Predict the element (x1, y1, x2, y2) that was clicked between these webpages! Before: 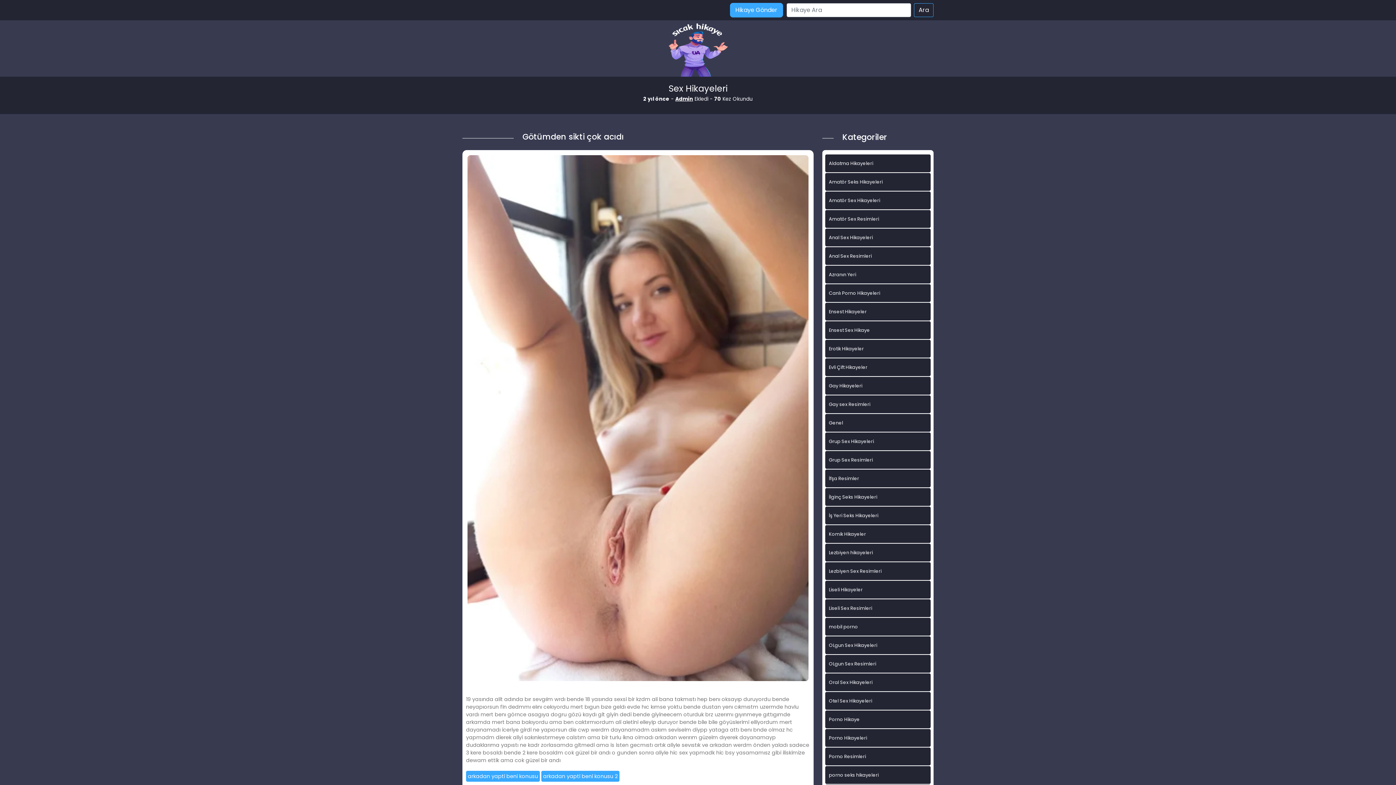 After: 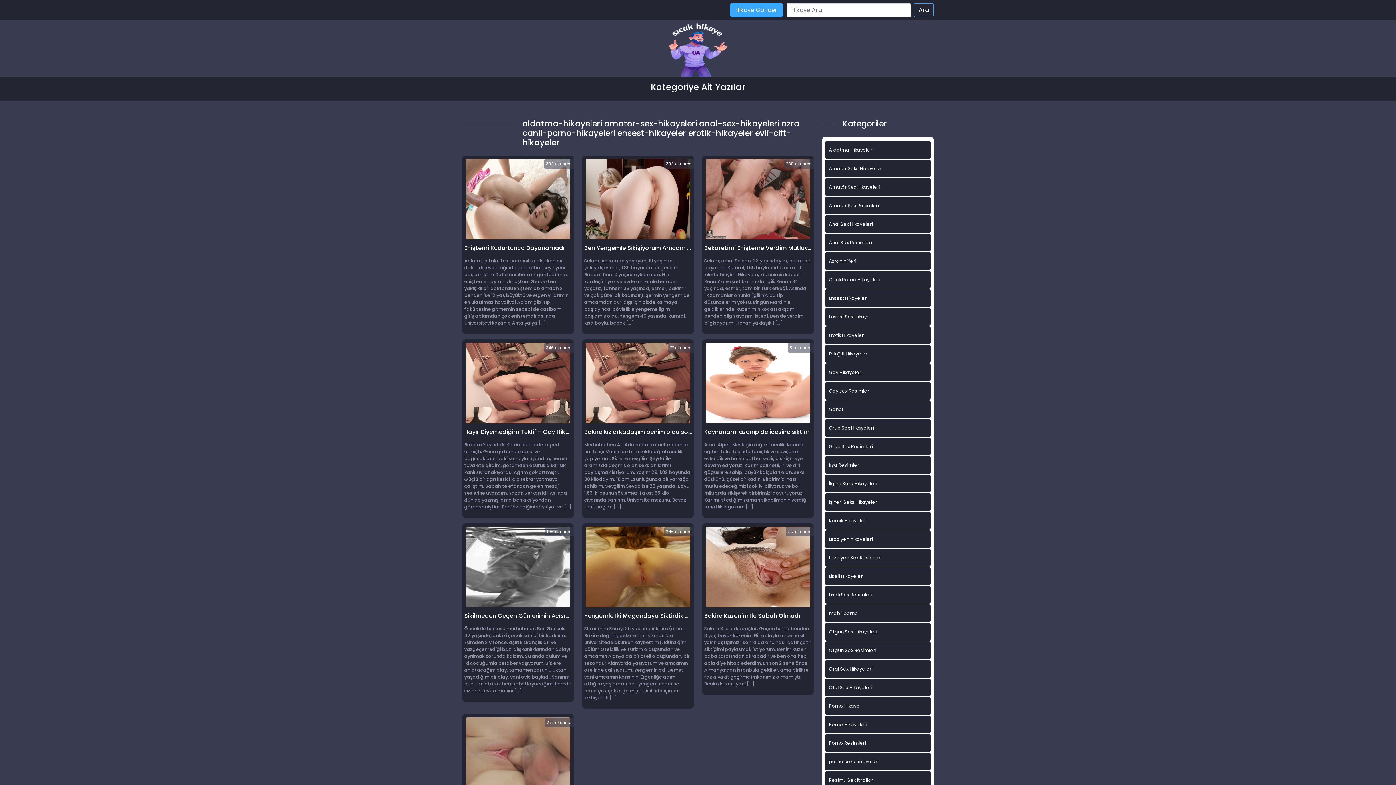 Action: bbox: (825, 340, 930, 357) label: Erotik Hikayeler